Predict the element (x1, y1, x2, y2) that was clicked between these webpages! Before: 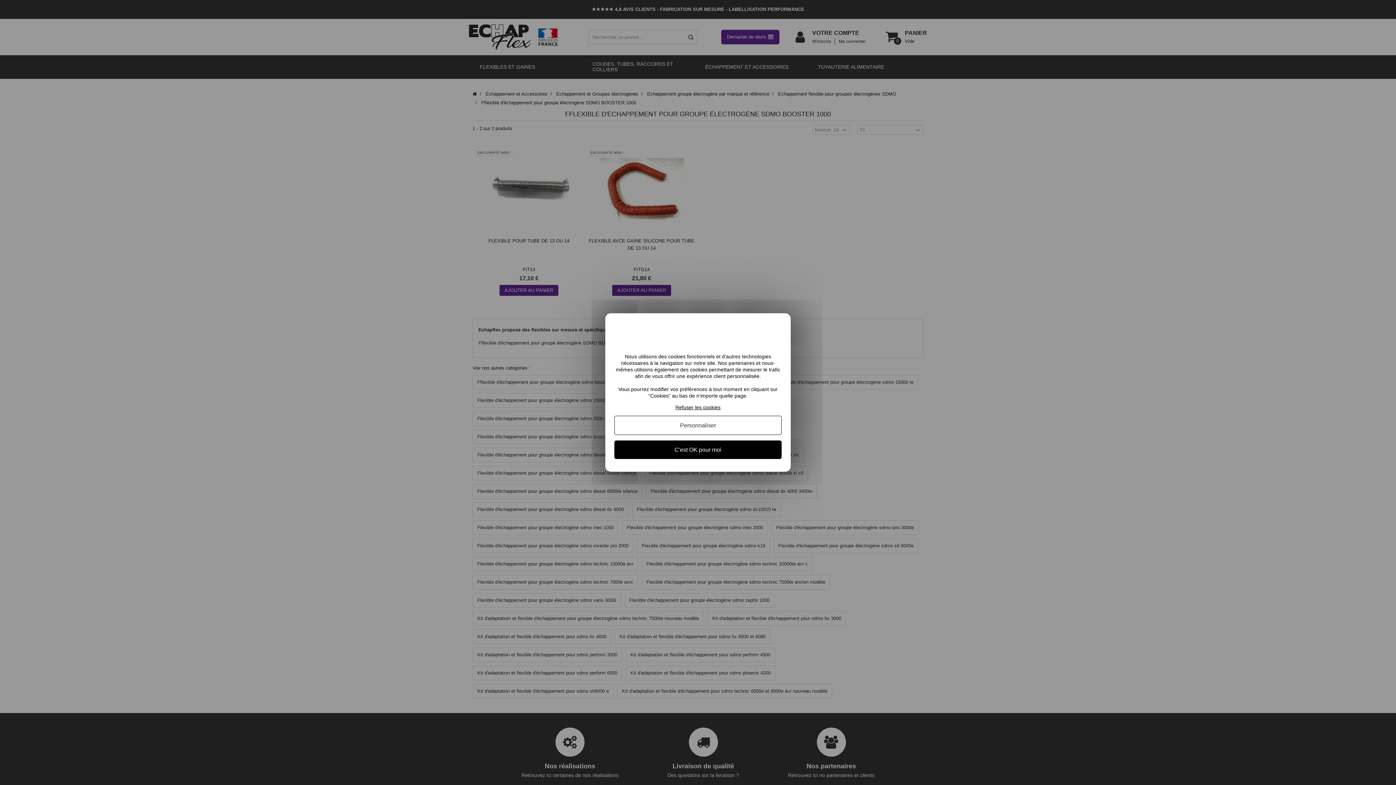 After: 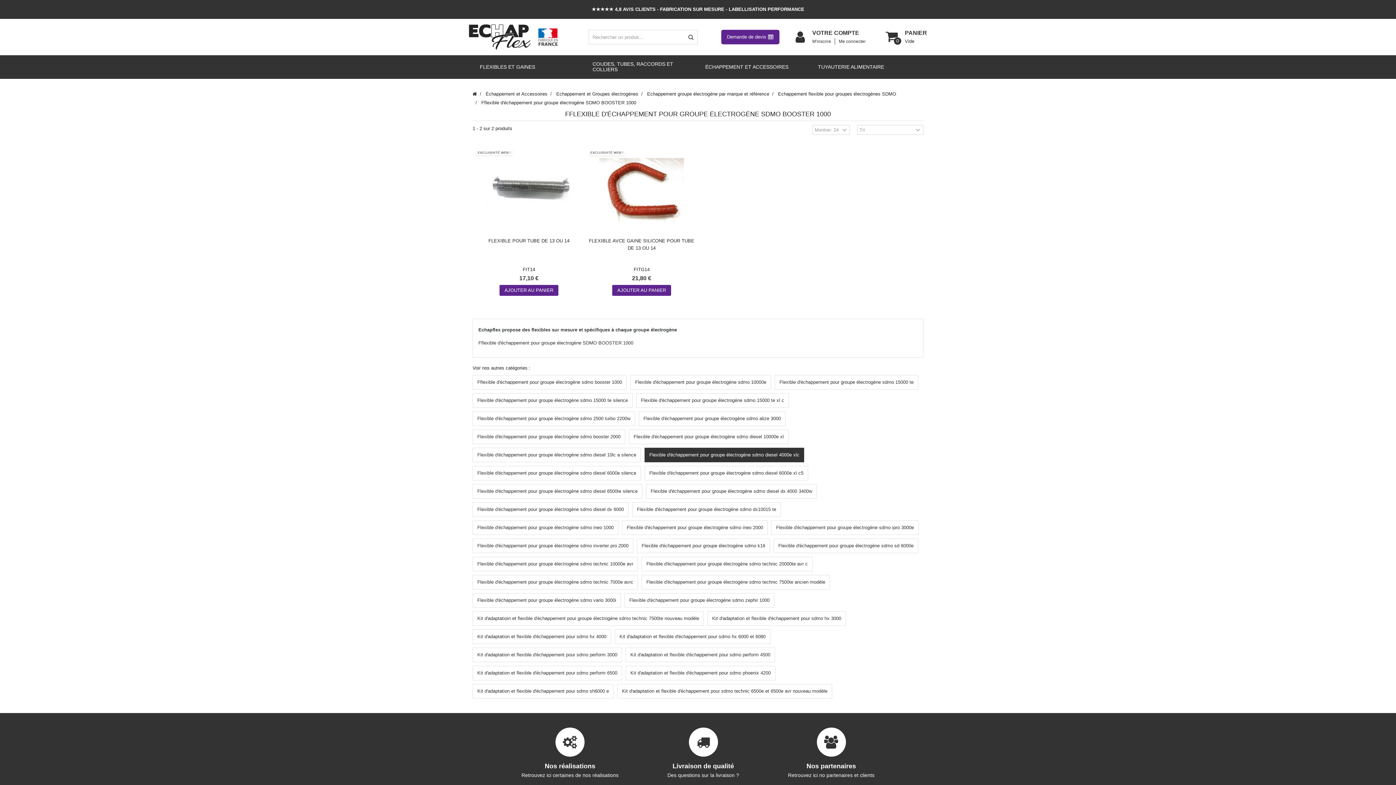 Action: bbox: (614, 440, 781, 459) label: C'est OK pour moi